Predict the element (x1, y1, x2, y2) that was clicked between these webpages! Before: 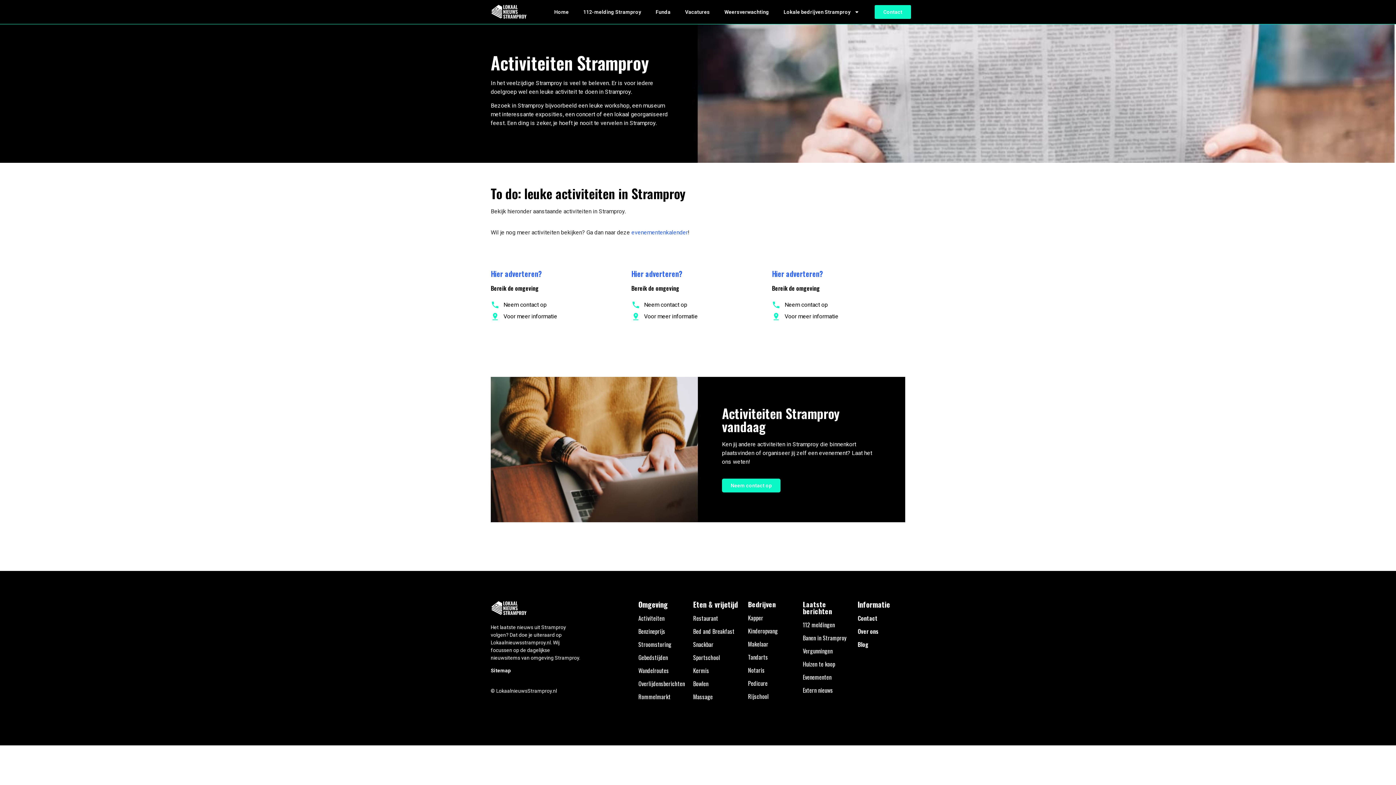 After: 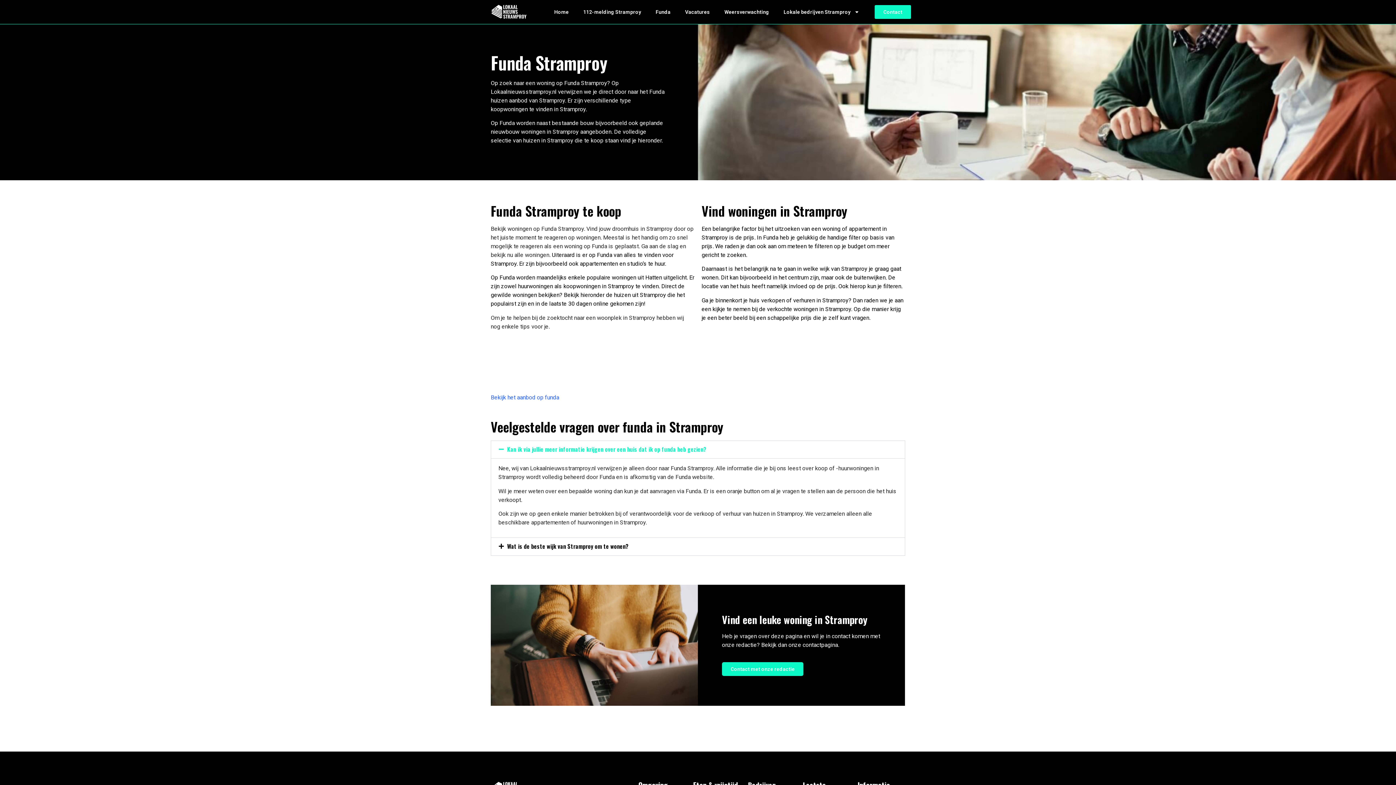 Action: label: Huizen te koop bbox: (803, 659, 835, 668)